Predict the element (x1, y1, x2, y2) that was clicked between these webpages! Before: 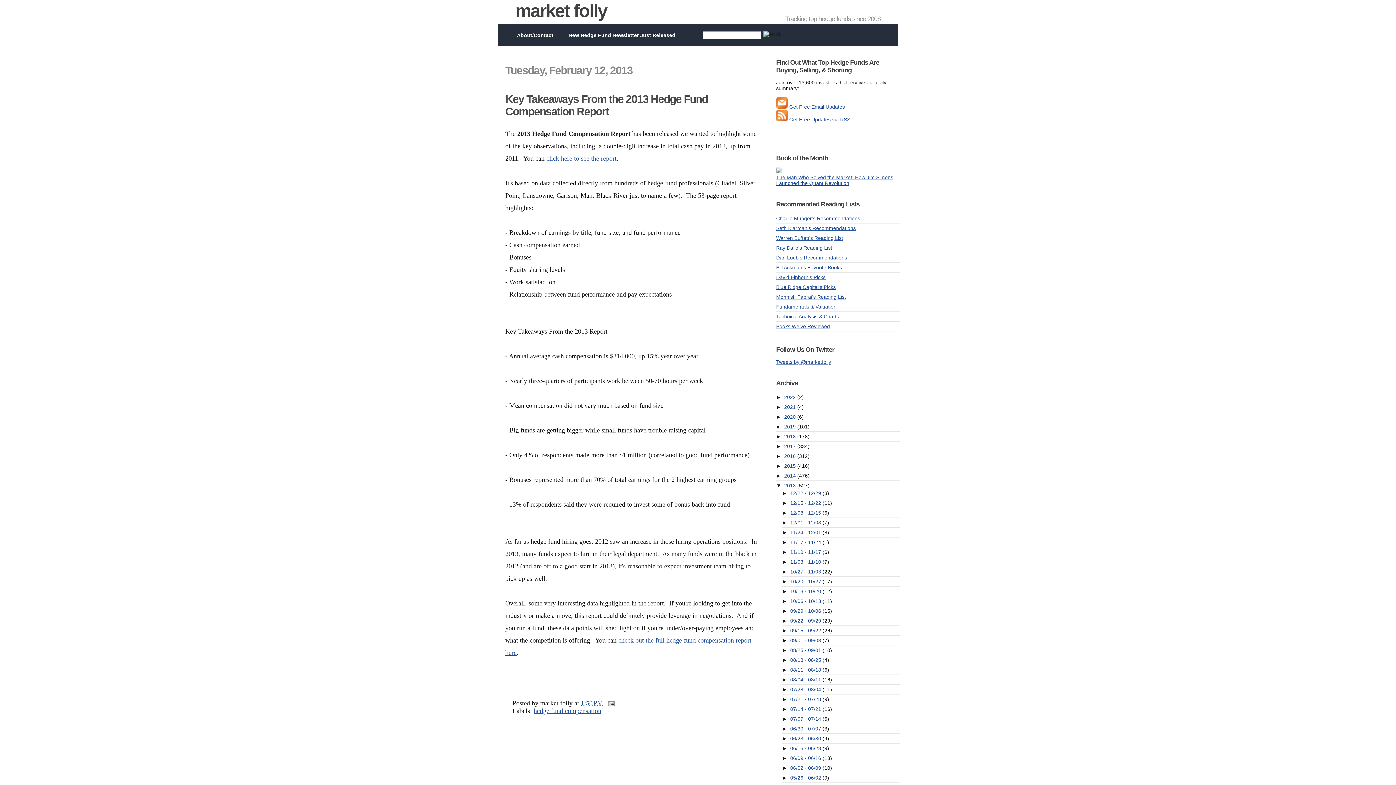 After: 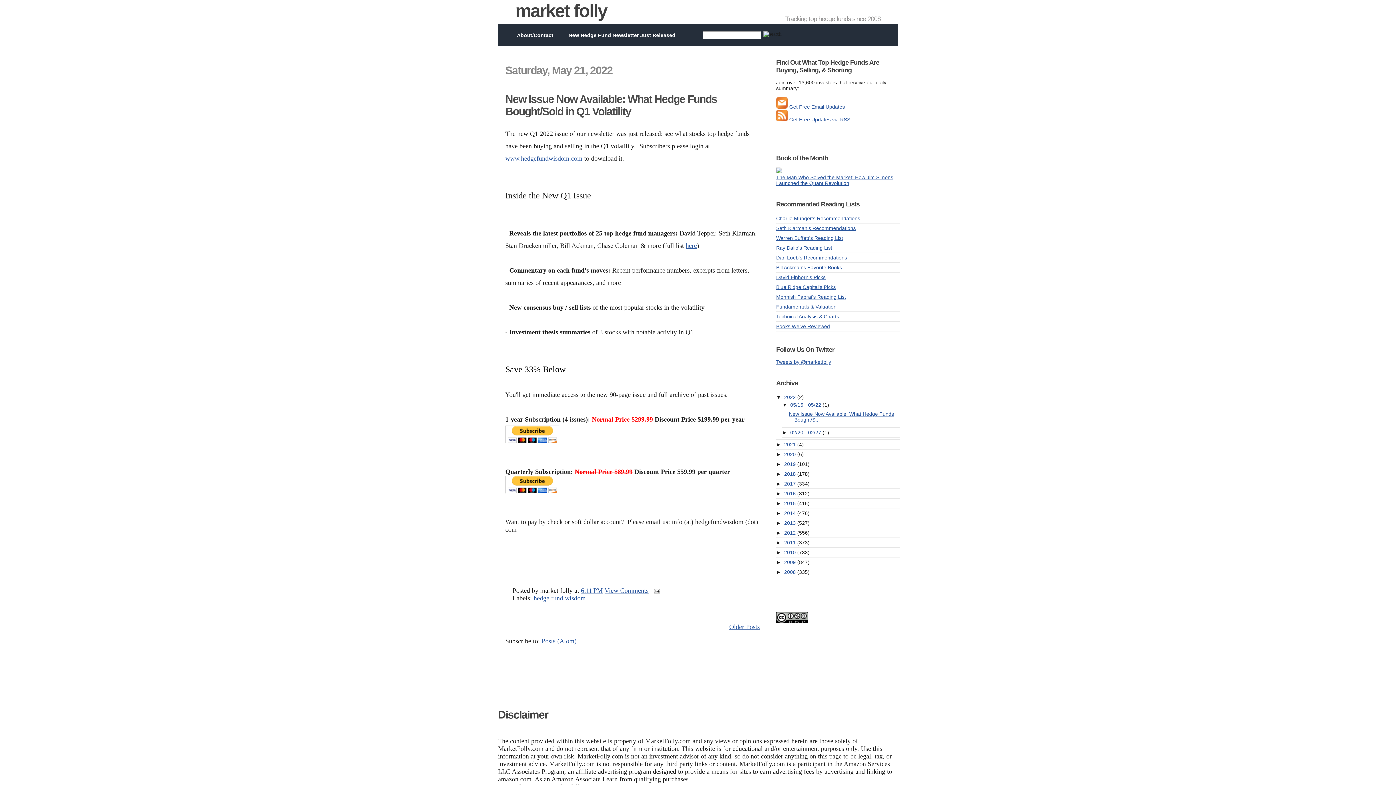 Action: label: market folly bbox: (515, 0, 607, 21)